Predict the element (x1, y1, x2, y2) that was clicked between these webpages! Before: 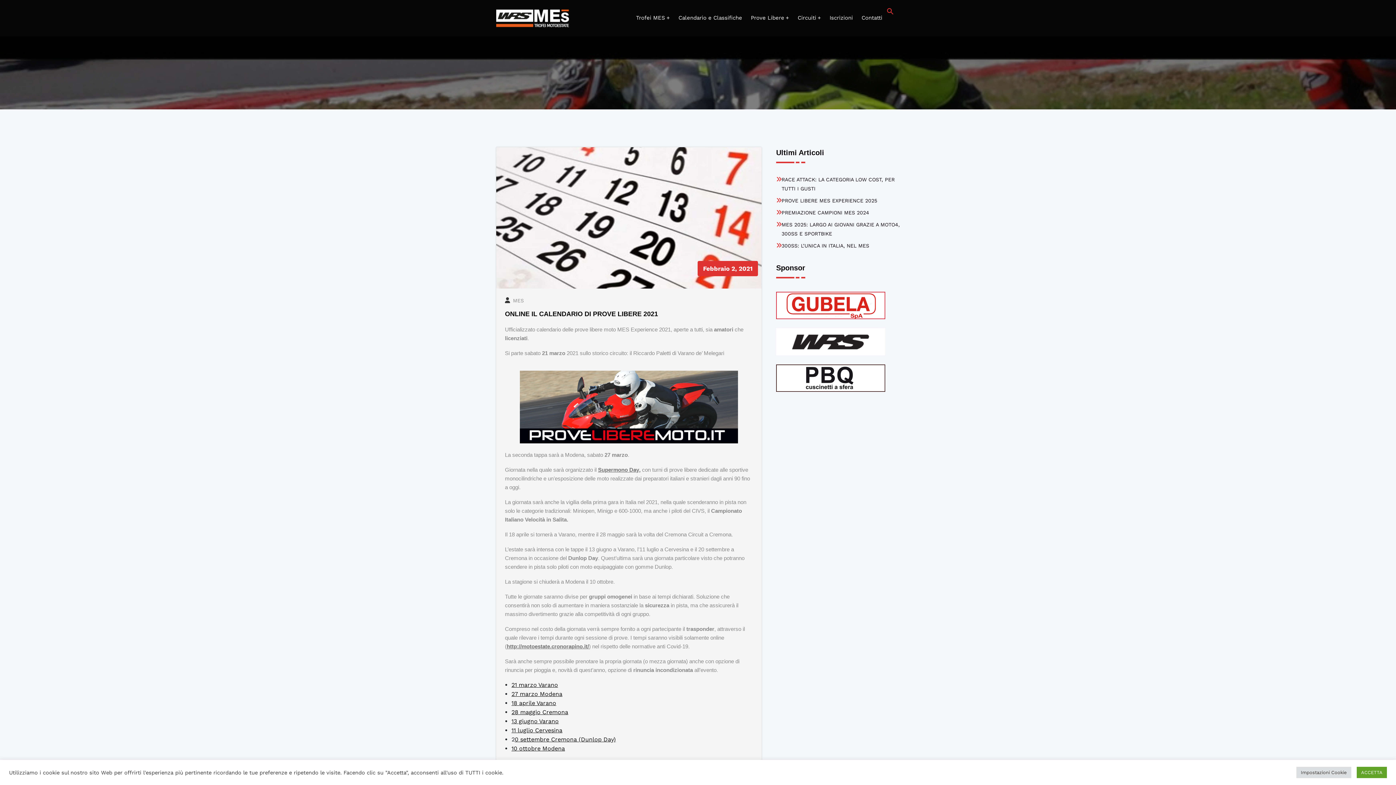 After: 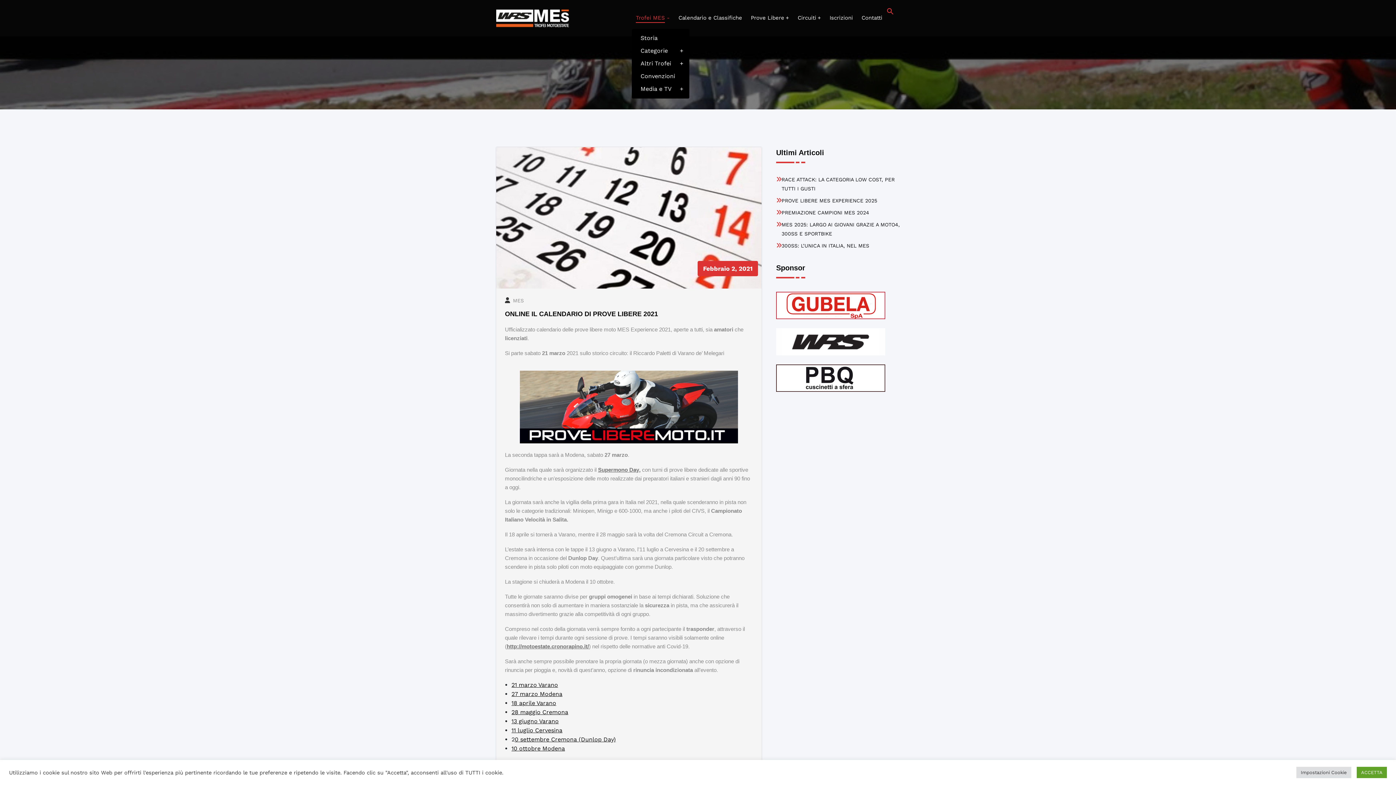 Action: label: Trofei MES bbox: (631, 11, 674, 24)